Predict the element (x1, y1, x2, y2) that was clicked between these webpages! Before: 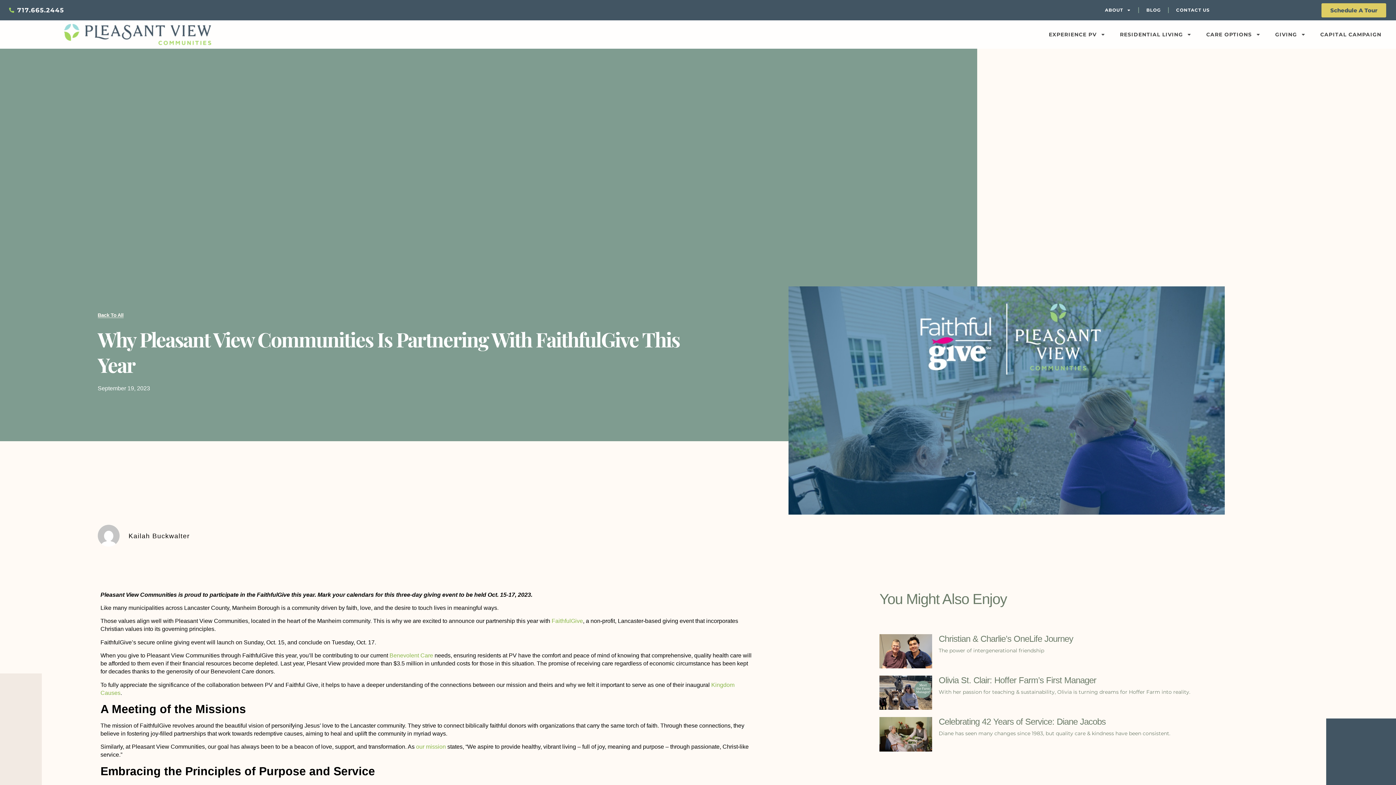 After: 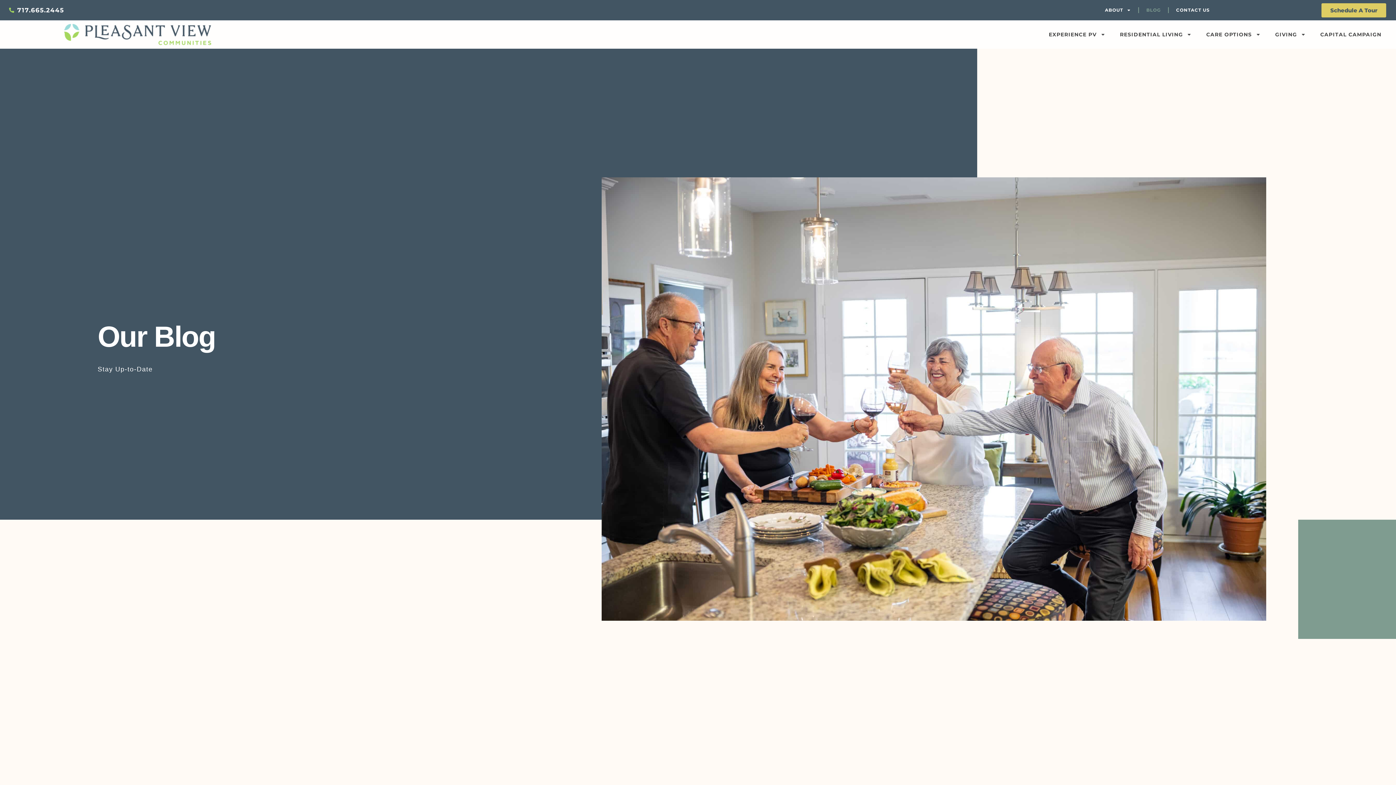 Action: label: BLOG bbox: (1139, 1, 1168, 18)